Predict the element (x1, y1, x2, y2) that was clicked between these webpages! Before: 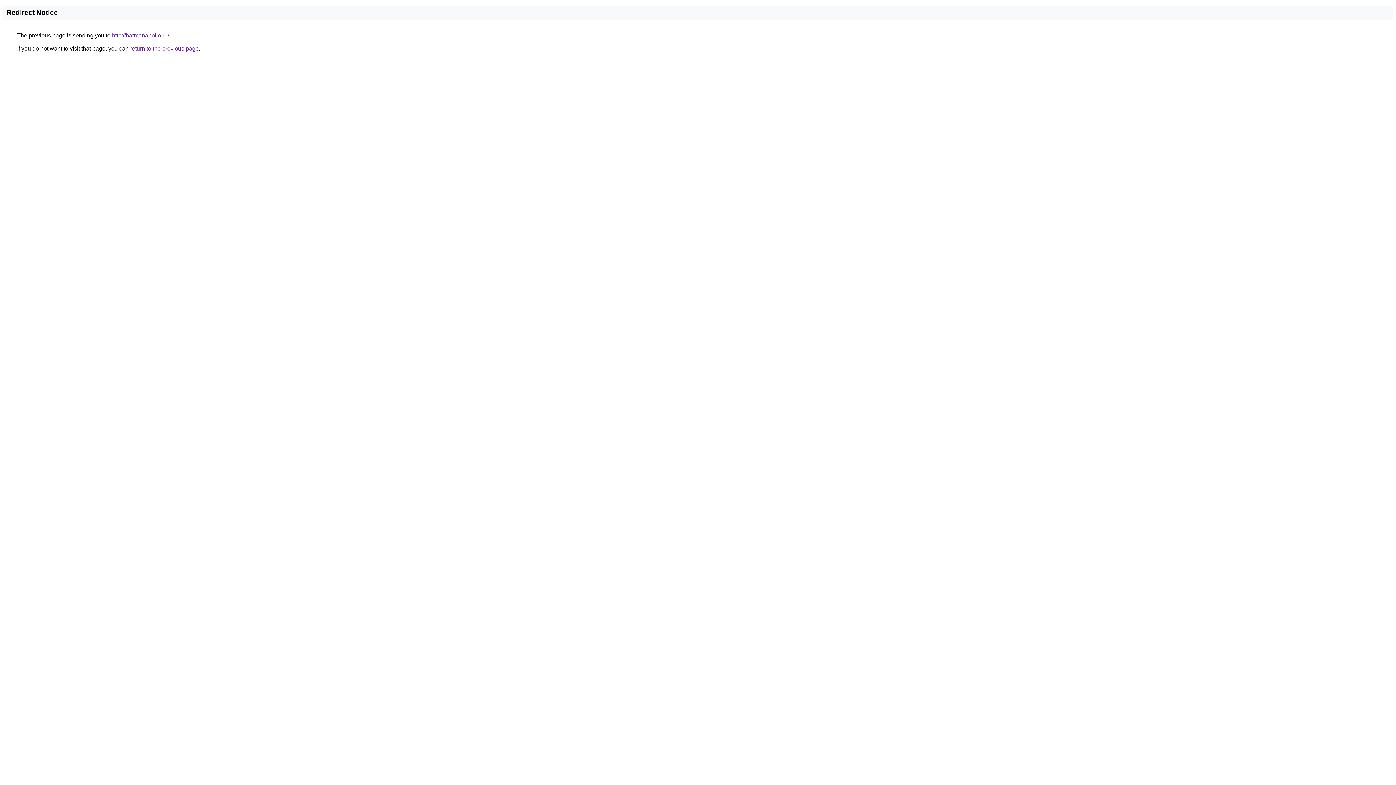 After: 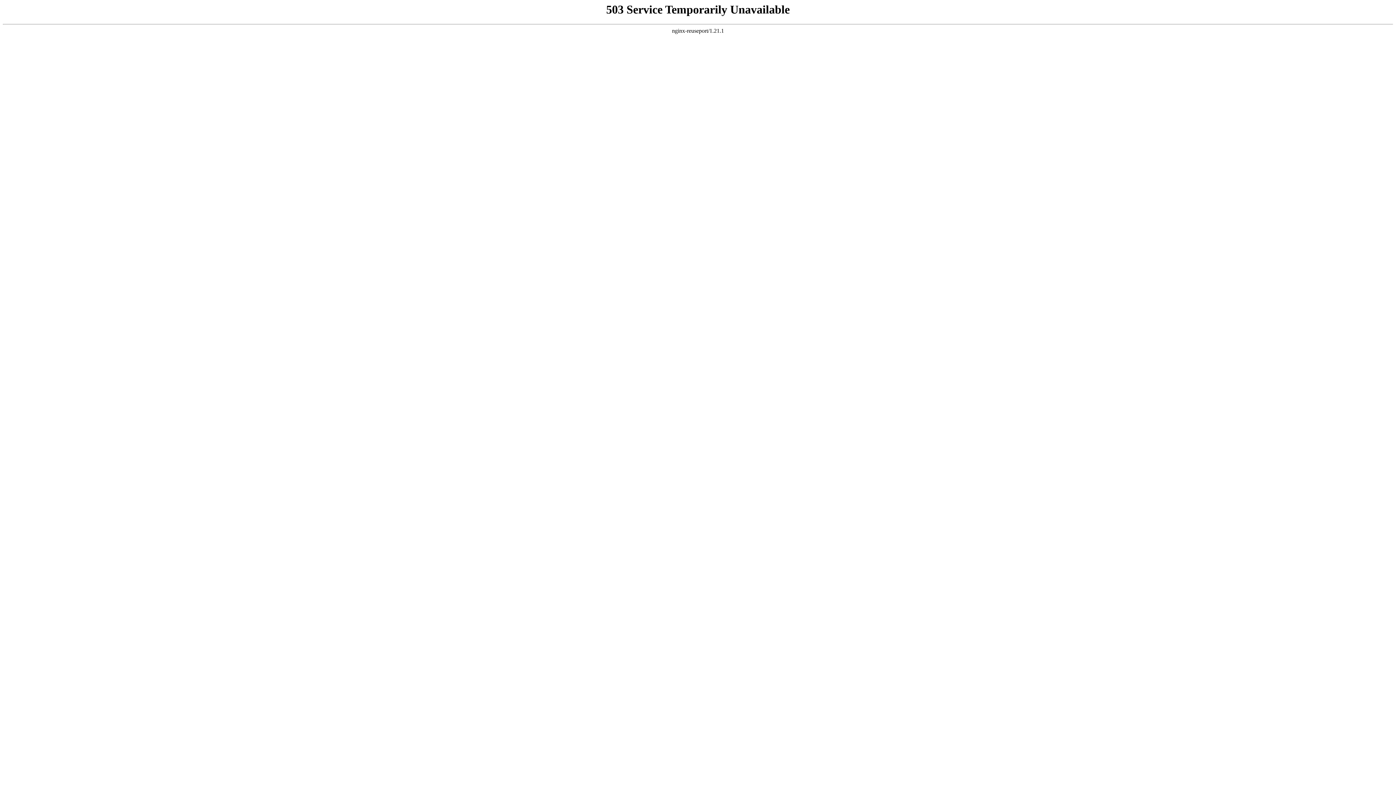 Action: label: http://batmanapollo.ru/ bbox: (112, 32, 169, 38)